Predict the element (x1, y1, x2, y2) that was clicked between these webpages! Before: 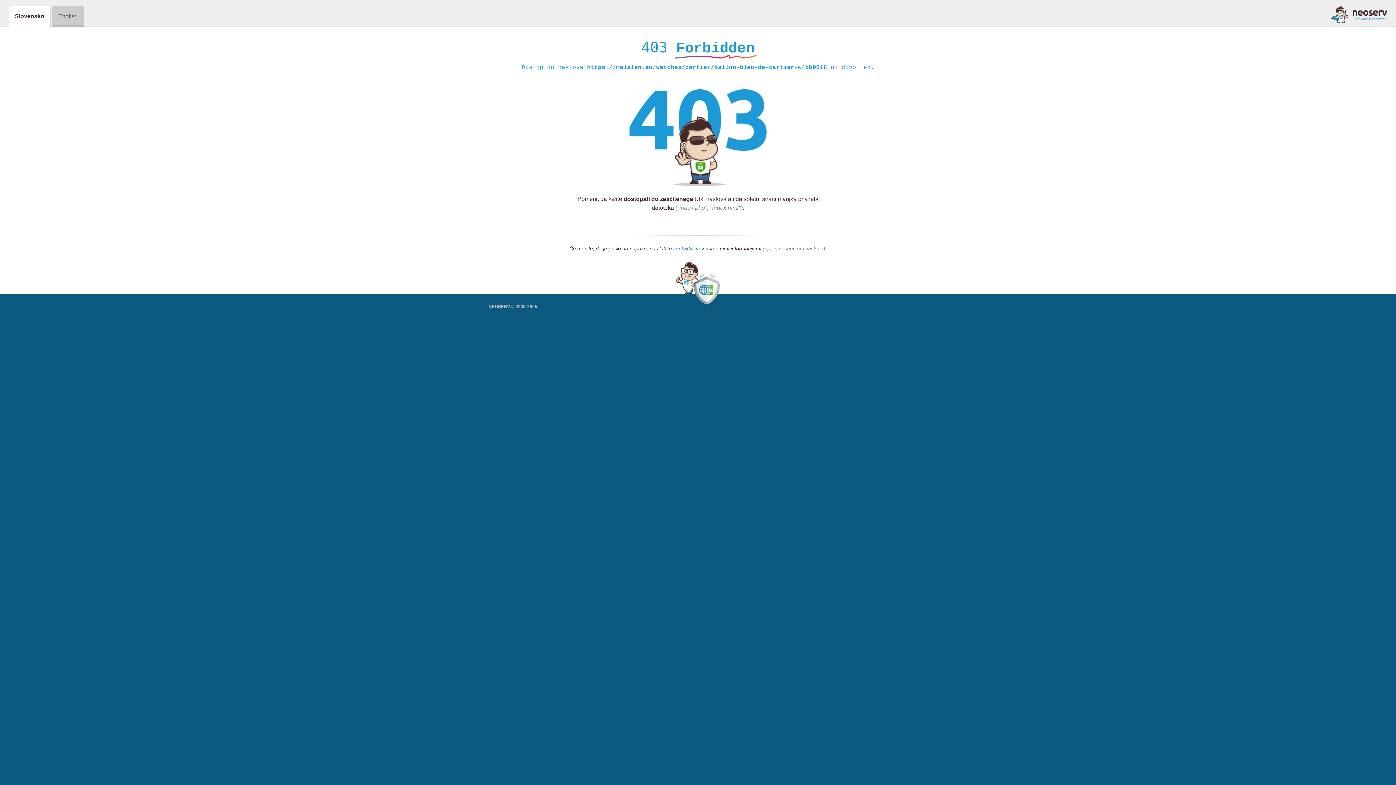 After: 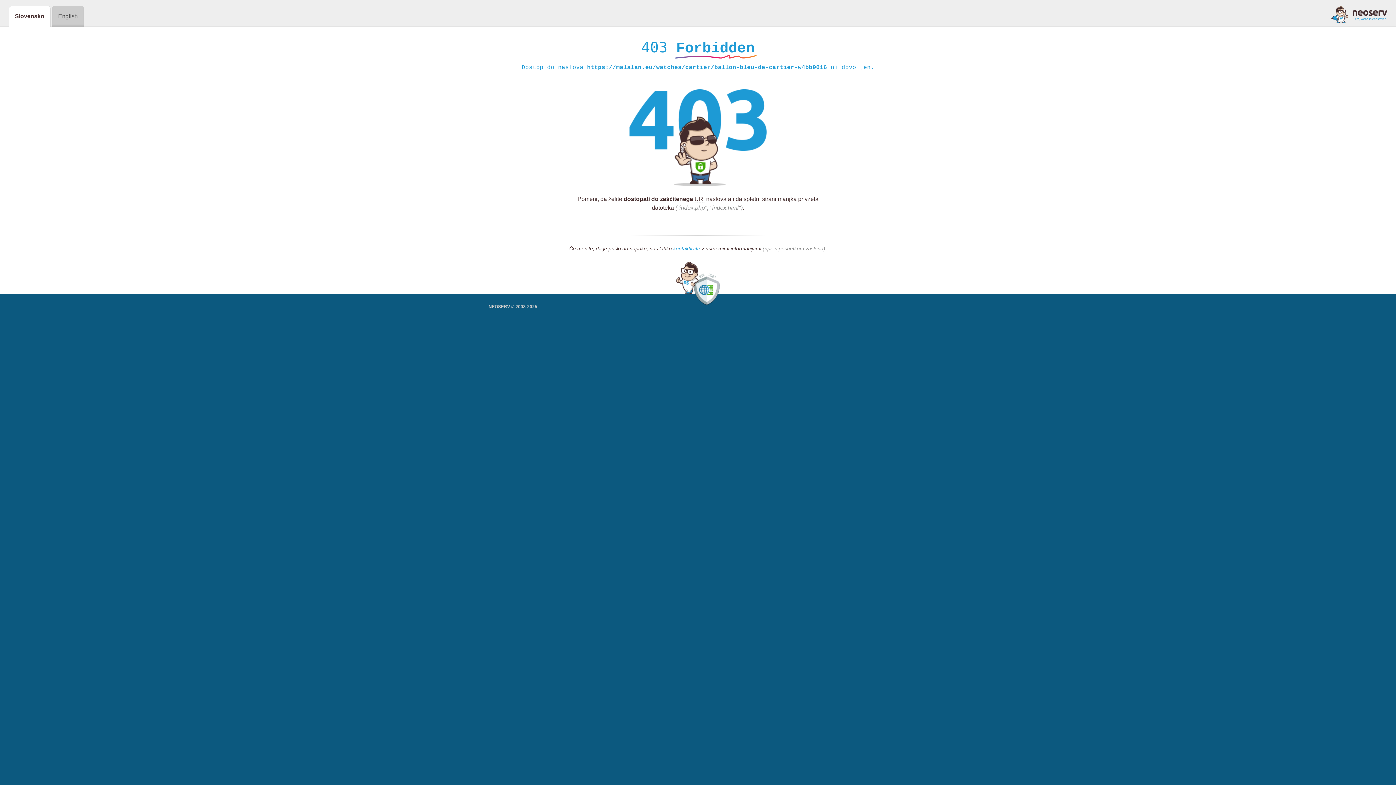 Action: bbox: (673, 245, 700, 252) label: kontaktirate